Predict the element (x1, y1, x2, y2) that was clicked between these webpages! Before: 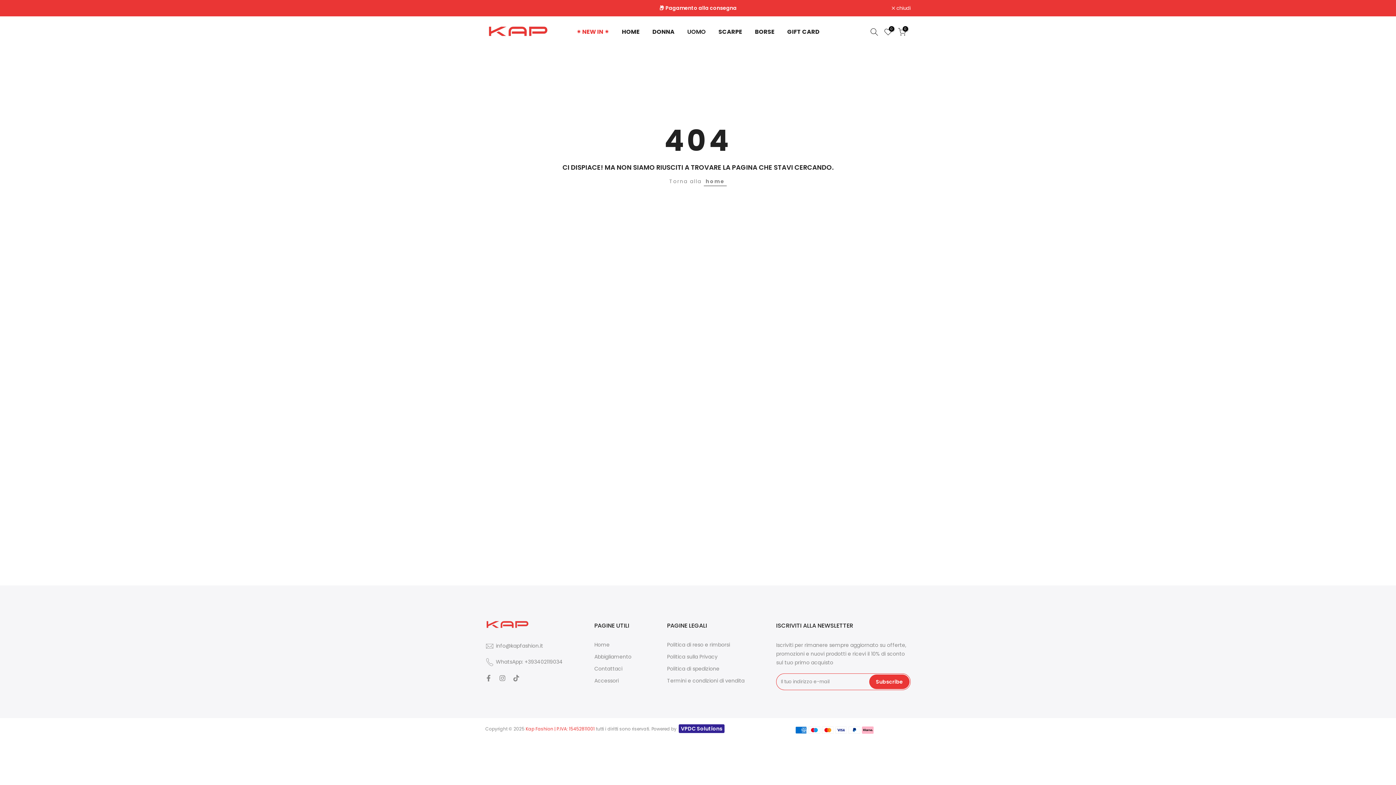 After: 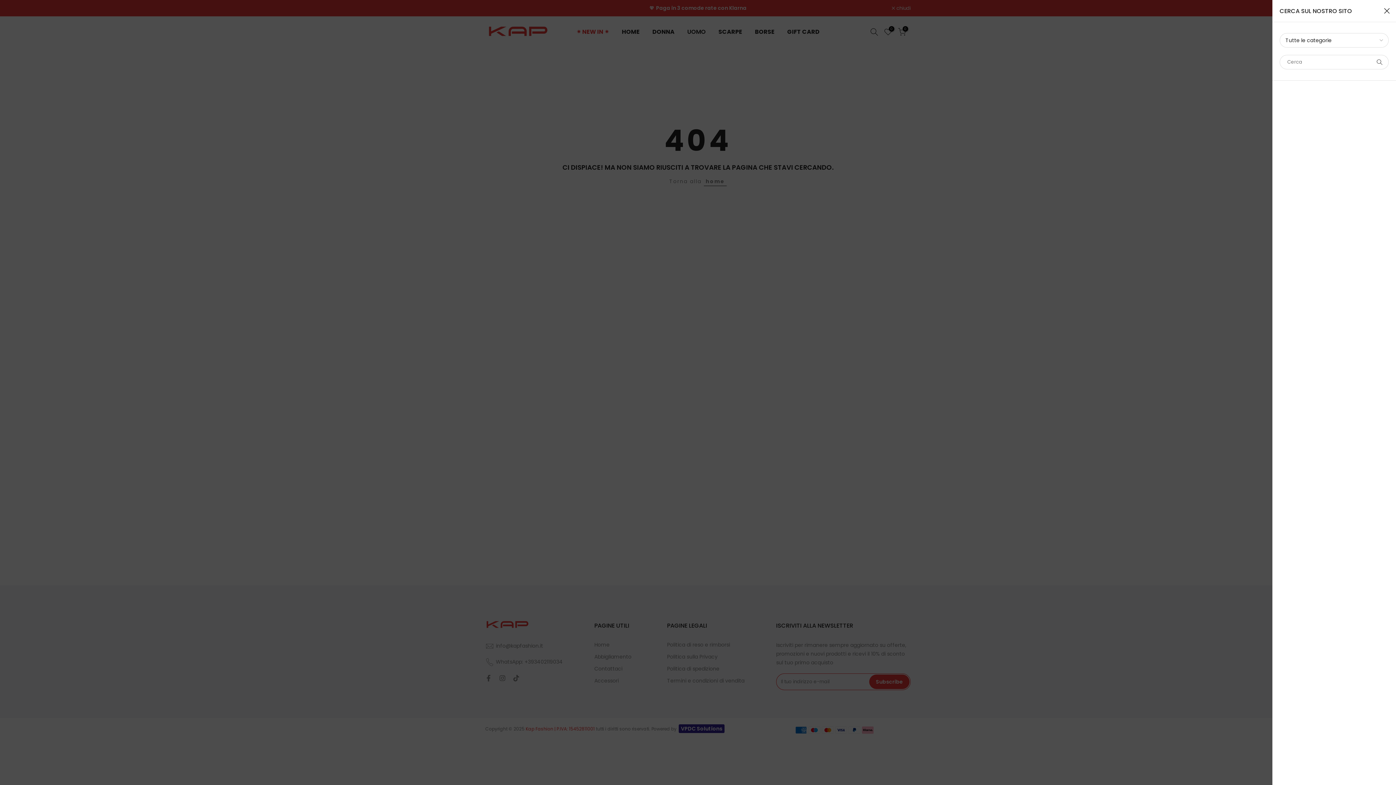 Action: bbox: (870, 28, 878, 36)